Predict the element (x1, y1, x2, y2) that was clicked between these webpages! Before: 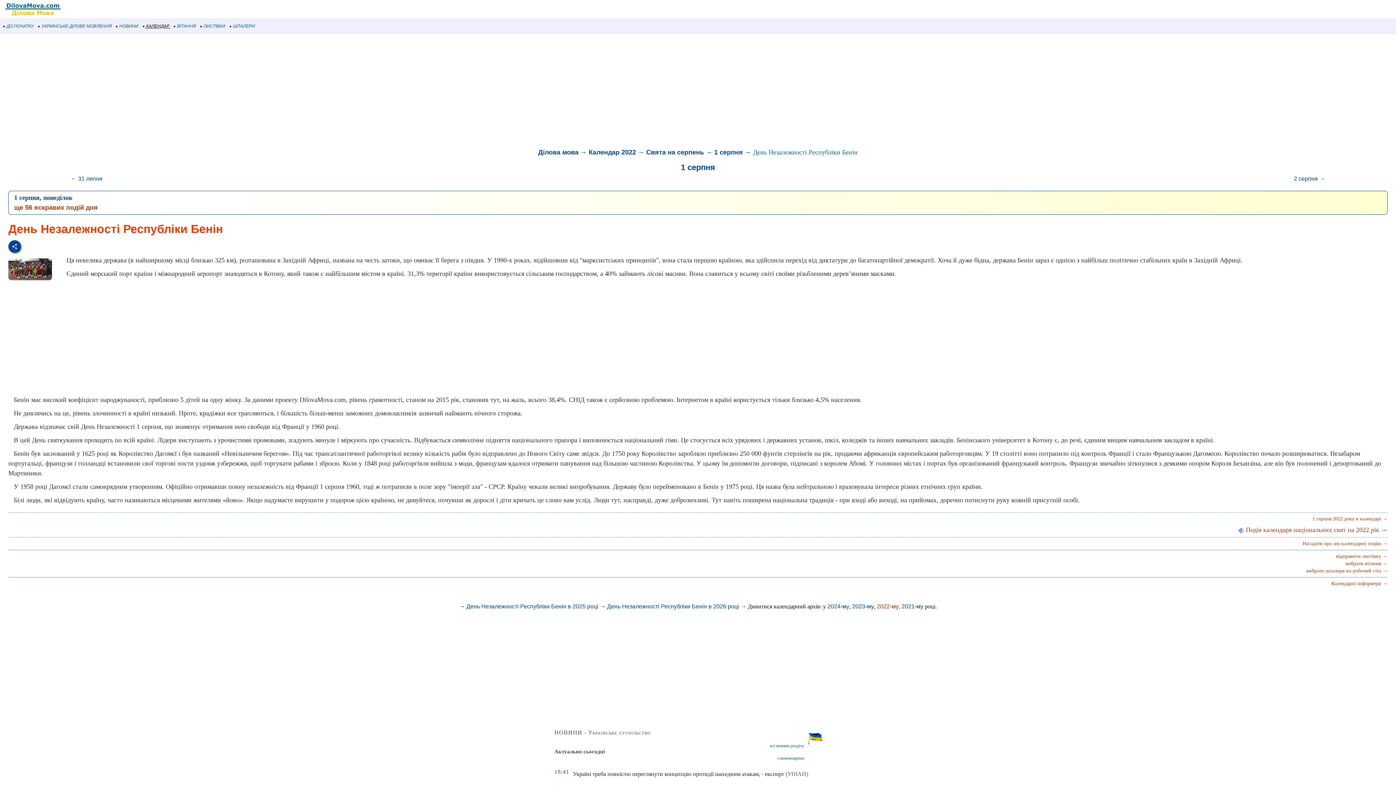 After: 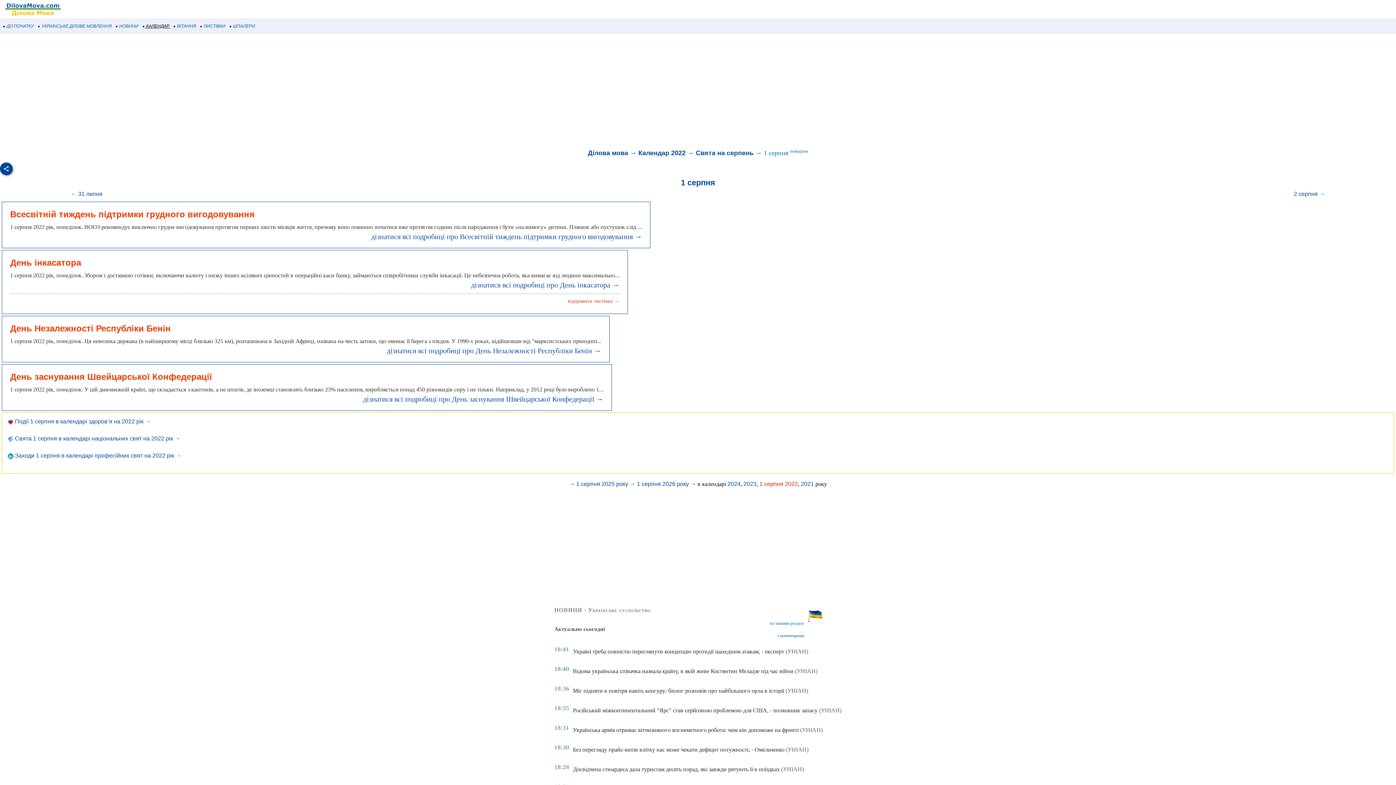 Action: bbox: (714, 148, 743, 156) label: 1 серпня